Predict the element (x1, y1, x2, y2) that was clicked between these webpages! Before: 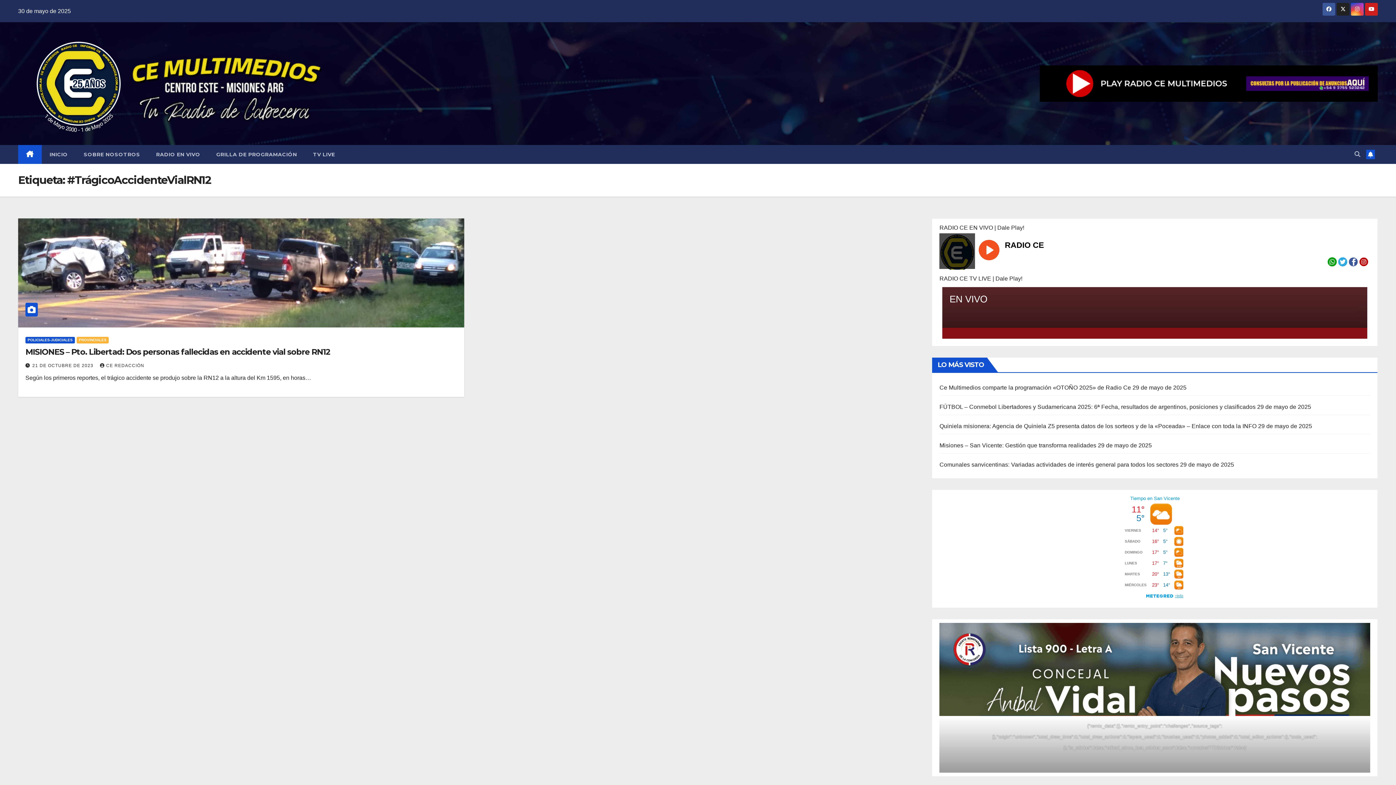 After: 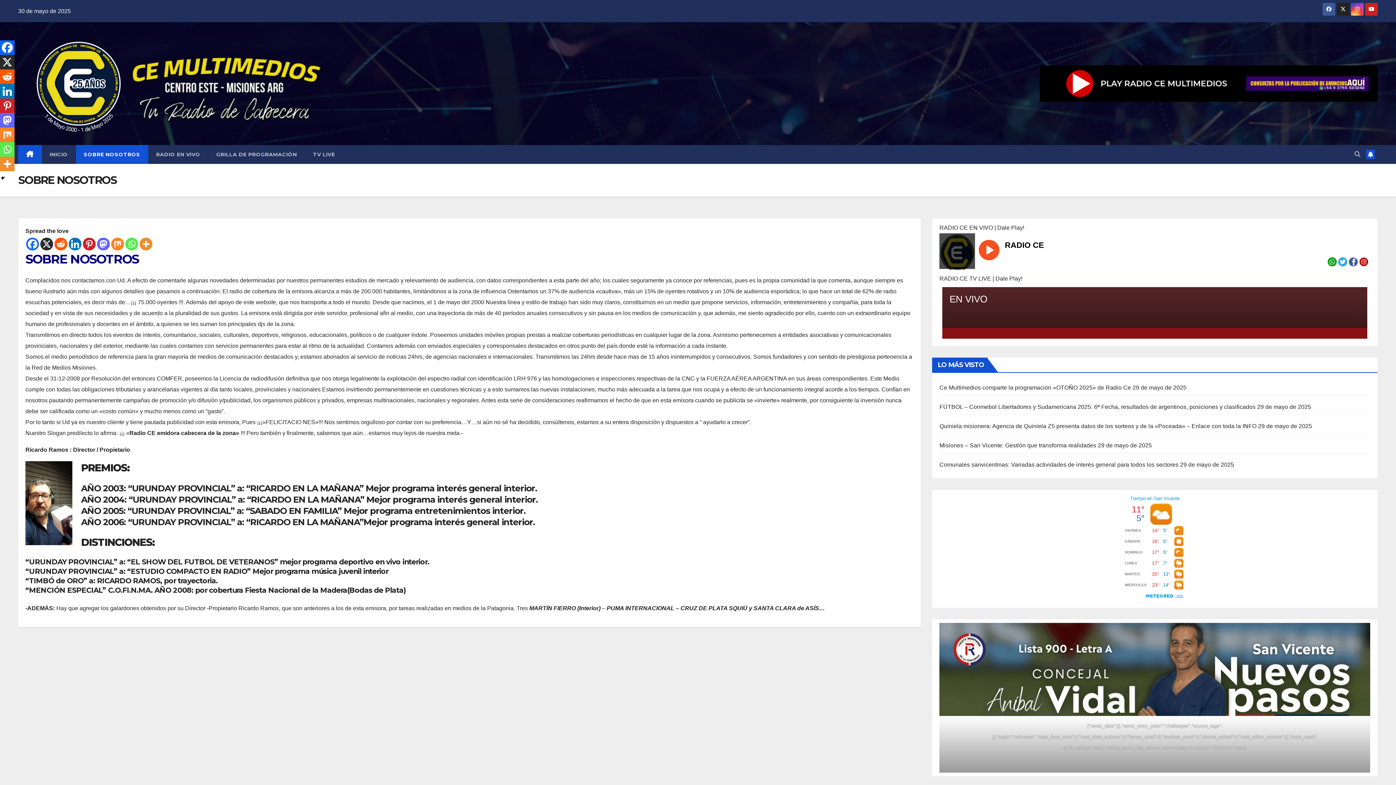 Action: bbox: (75, 145, 148, 164) label: SOBRE NOSOTROS